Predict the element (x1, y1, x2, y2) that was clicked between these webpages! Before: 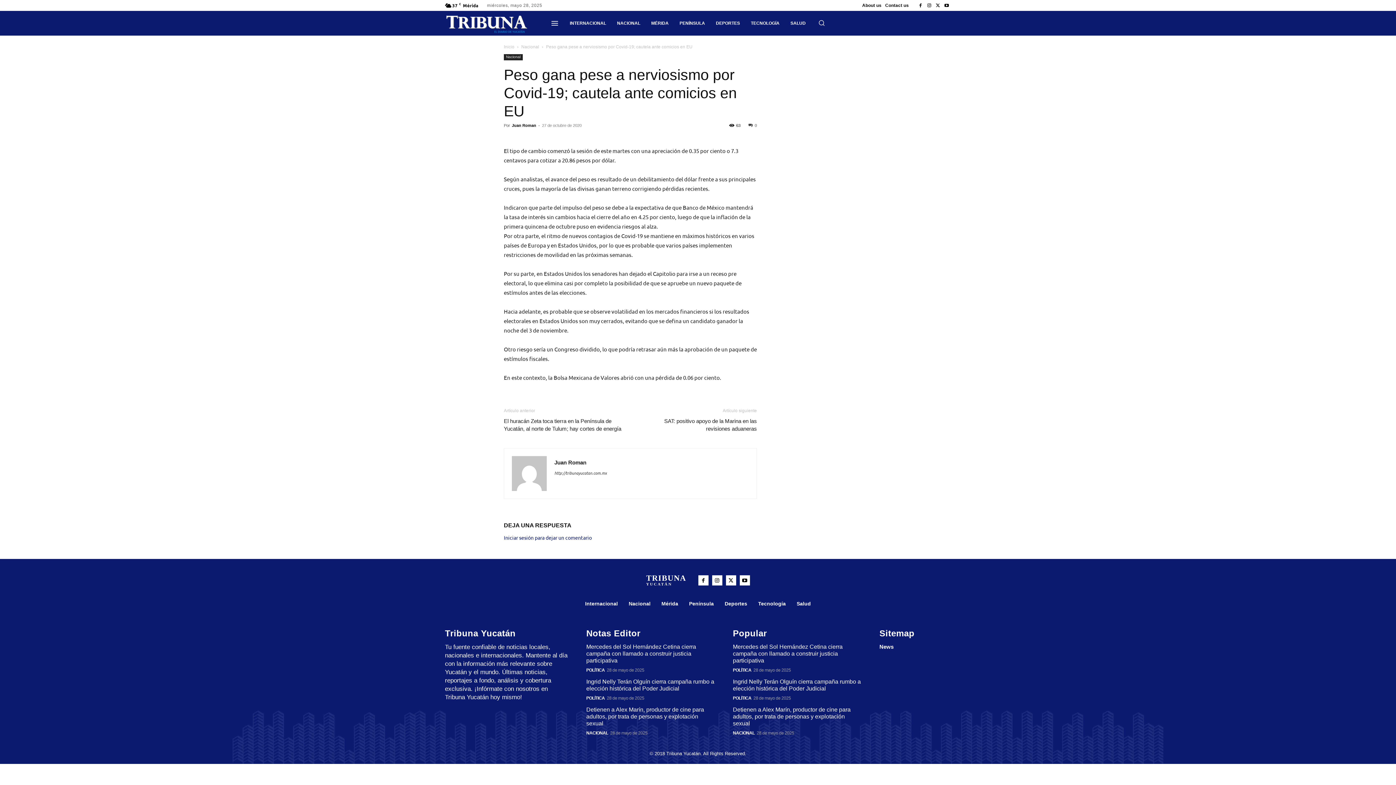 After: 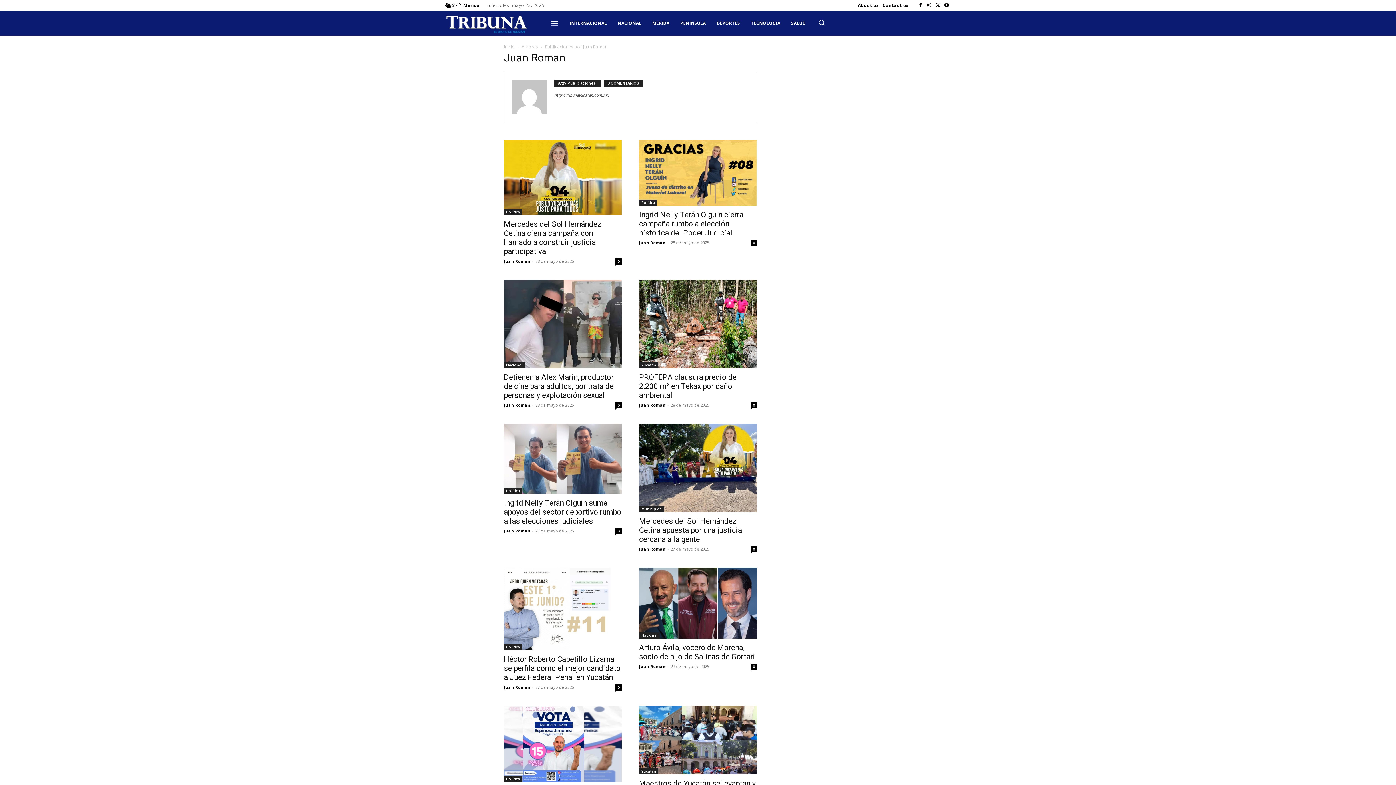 Action: label: Juan Roman bbox: (554, 459, 586, 465)